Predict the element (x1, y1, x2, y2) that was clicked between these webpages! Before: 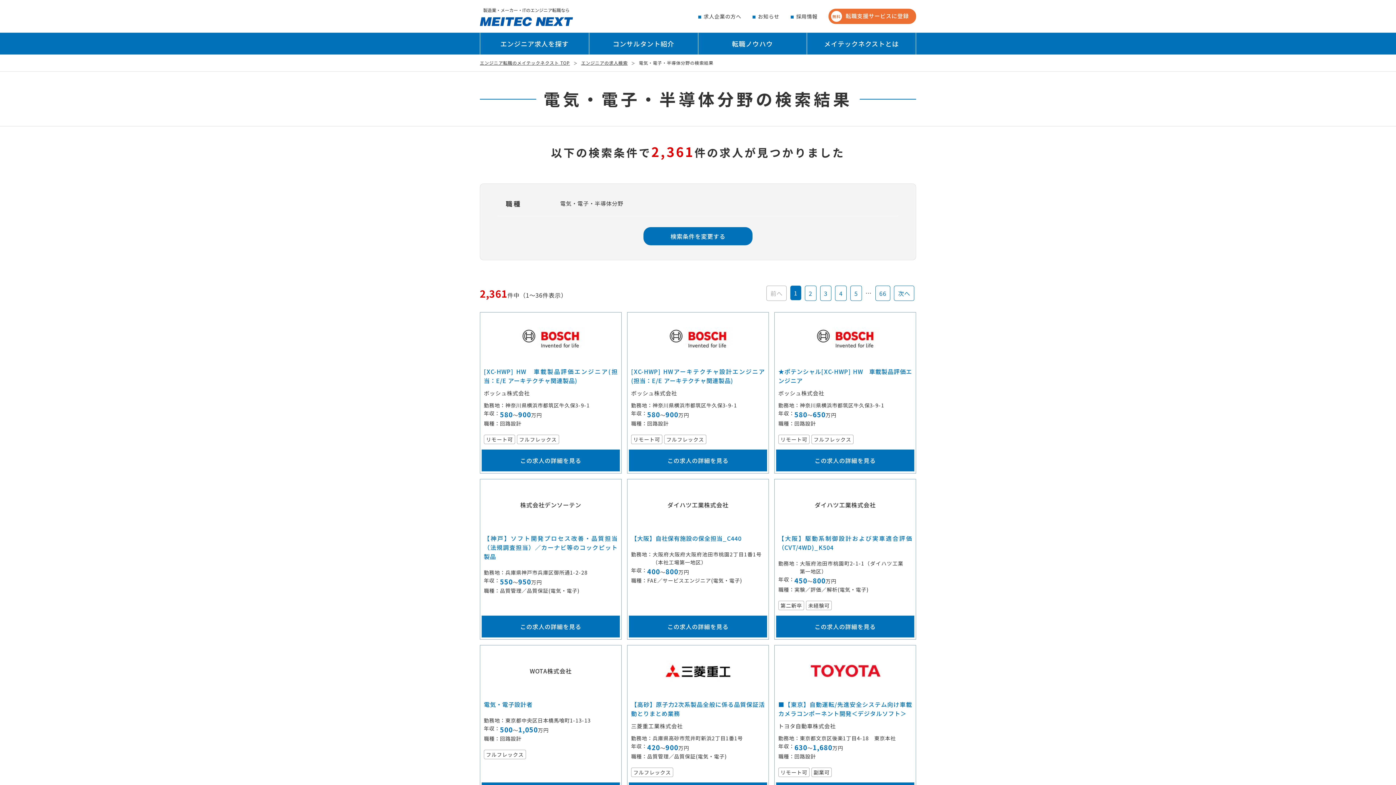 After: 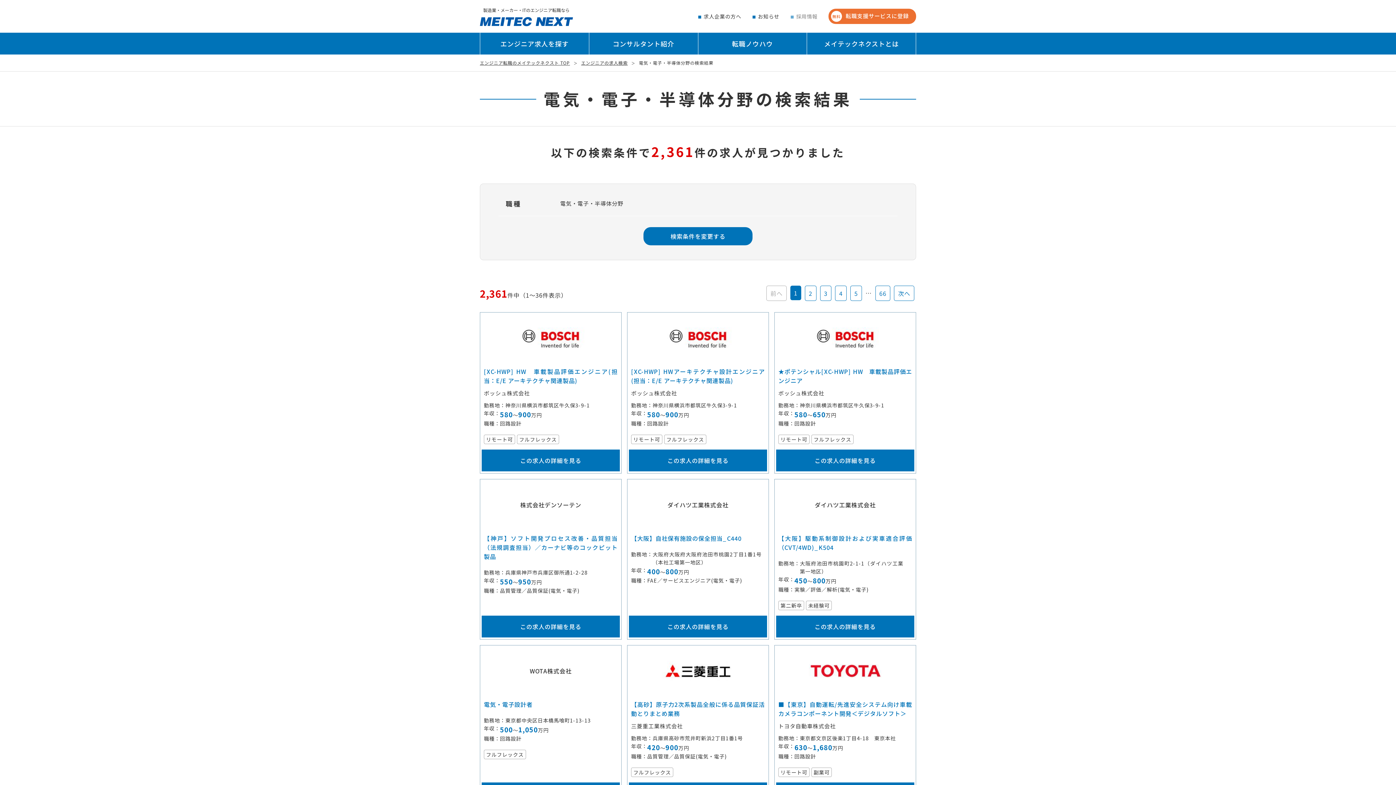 Action: label: 採用情報 bbox: (790, 12, 817, 20)